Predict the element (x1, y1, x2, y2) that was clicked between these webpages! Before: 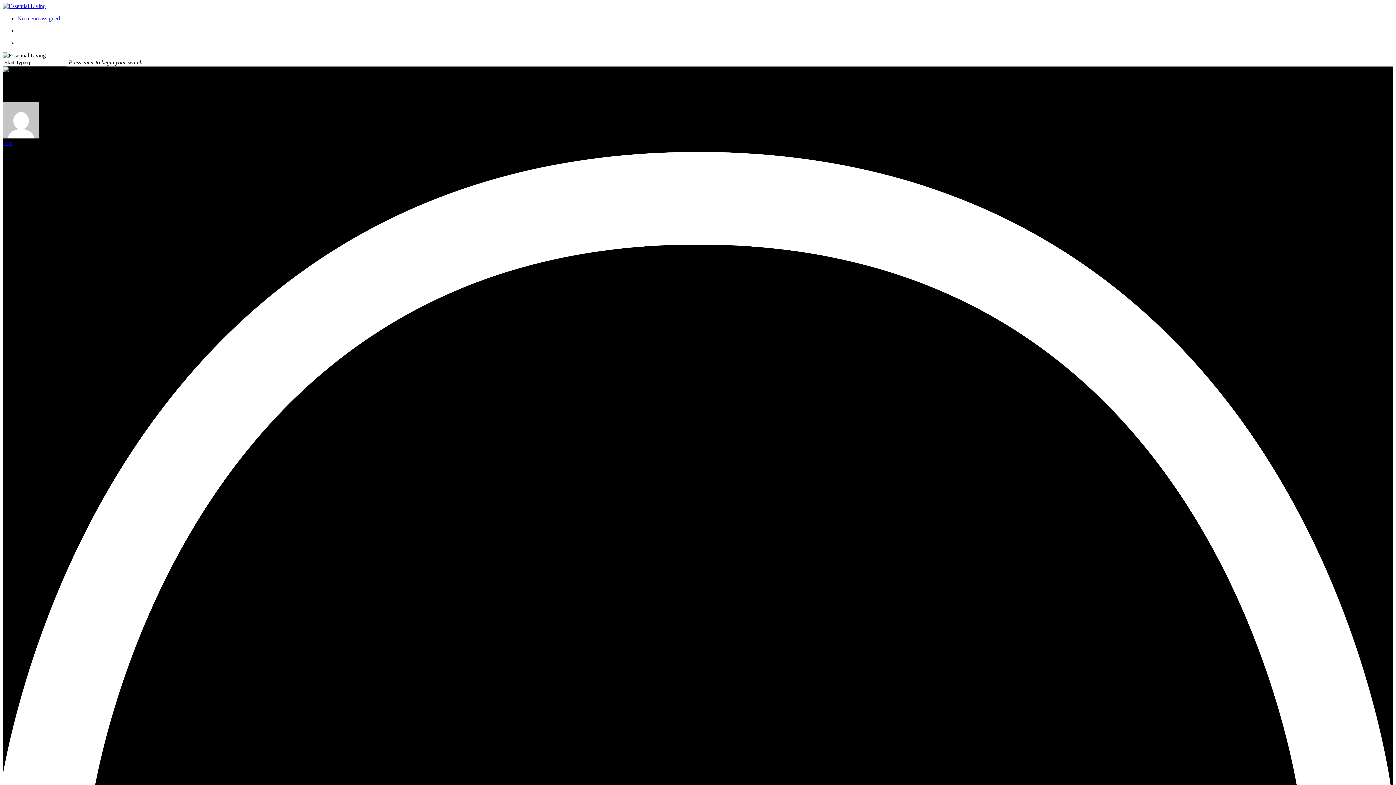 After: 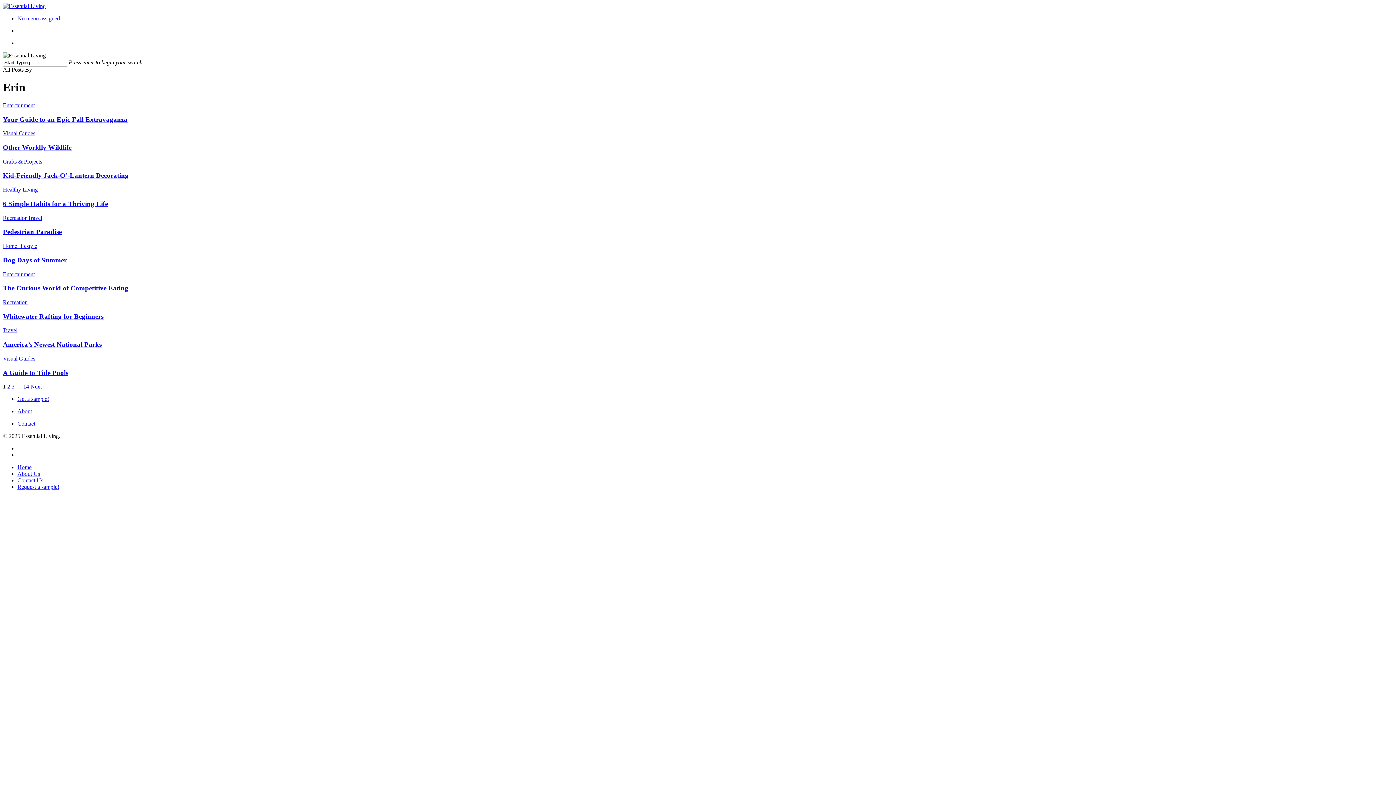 Action: label: Erin bbox: (2, 139, 12, 146)